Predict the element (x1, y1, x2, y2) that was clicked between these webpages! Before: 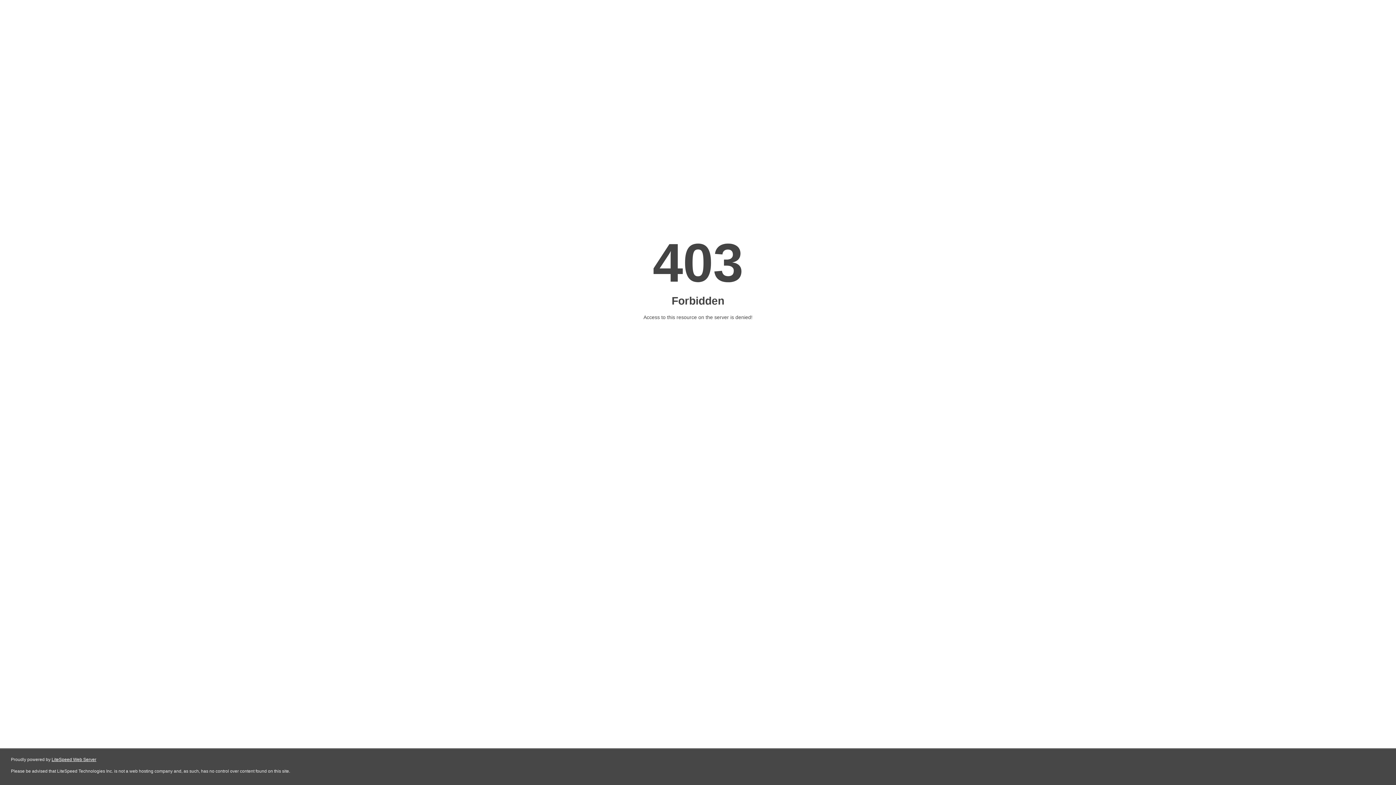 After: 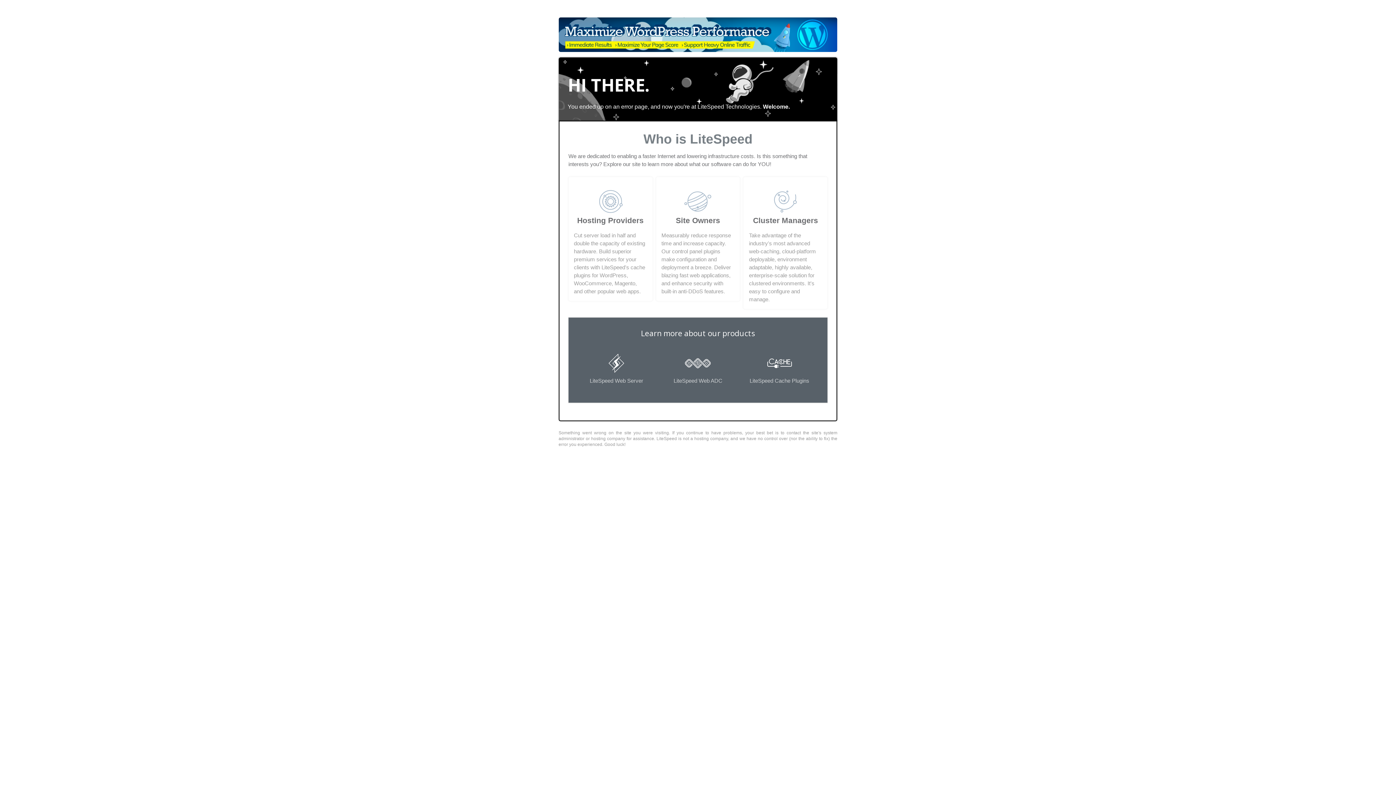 Action: label: LiteSpeed Web Server bbox: (51, 757, 96, 762)